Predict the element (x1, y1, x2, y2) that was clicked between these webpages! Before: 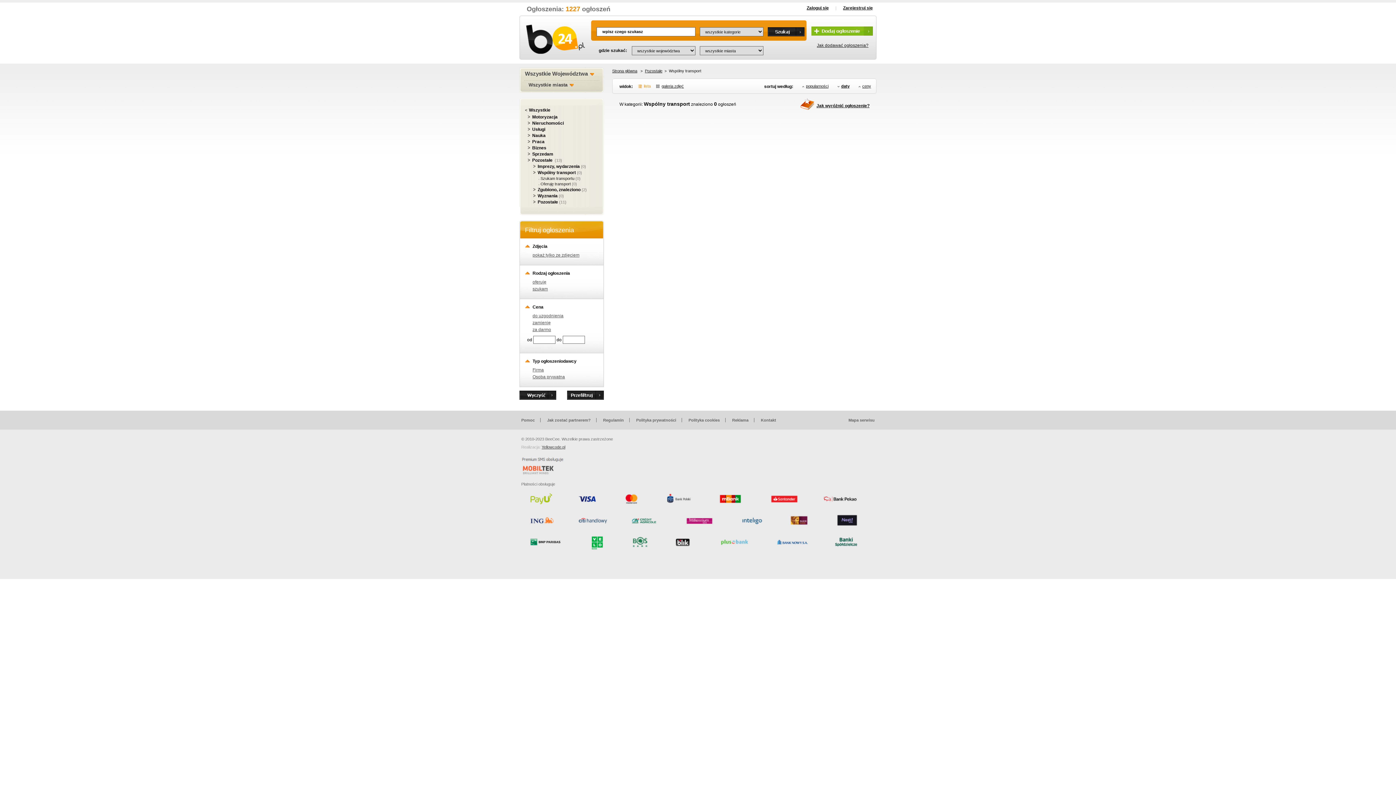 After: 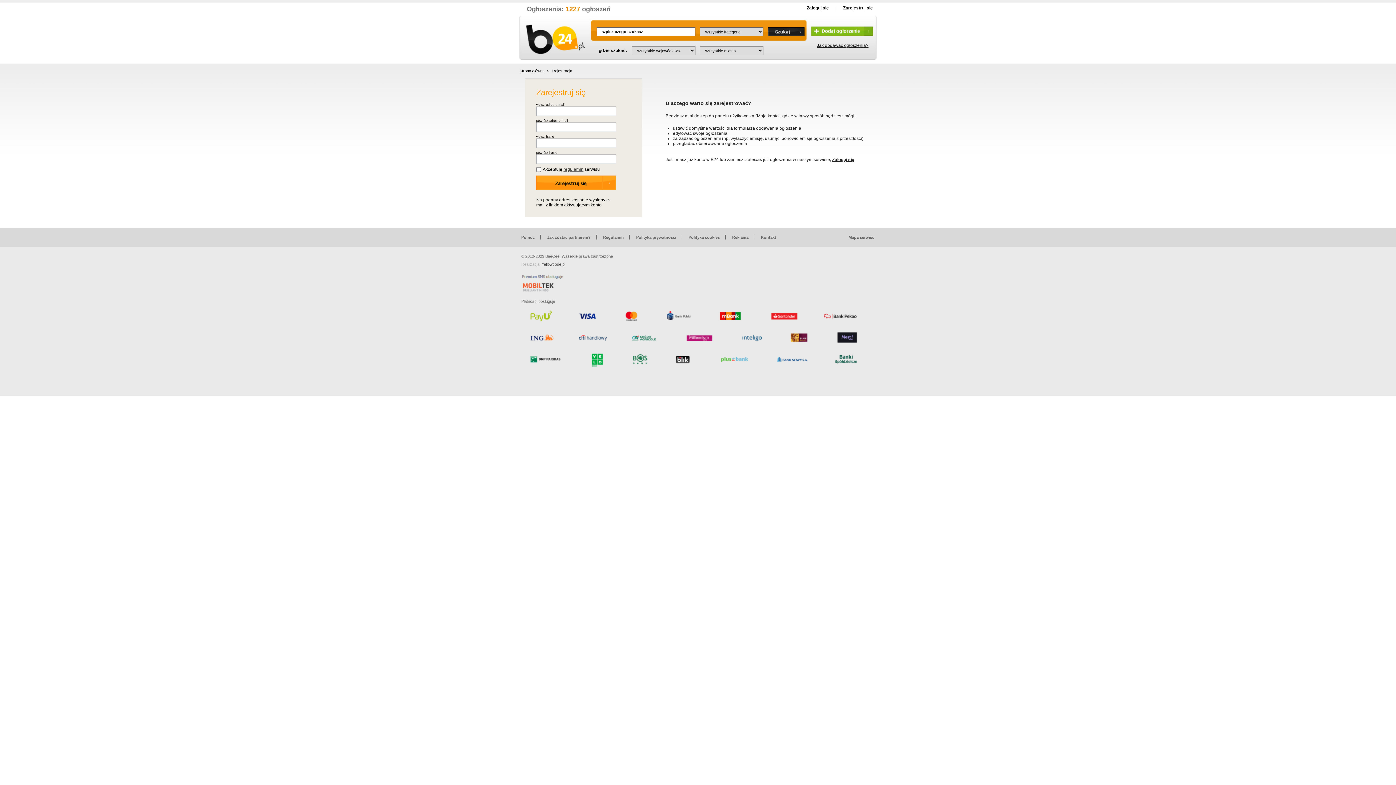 Action: label: Zarejestruj się bbox: (843, 5, 873, 10)